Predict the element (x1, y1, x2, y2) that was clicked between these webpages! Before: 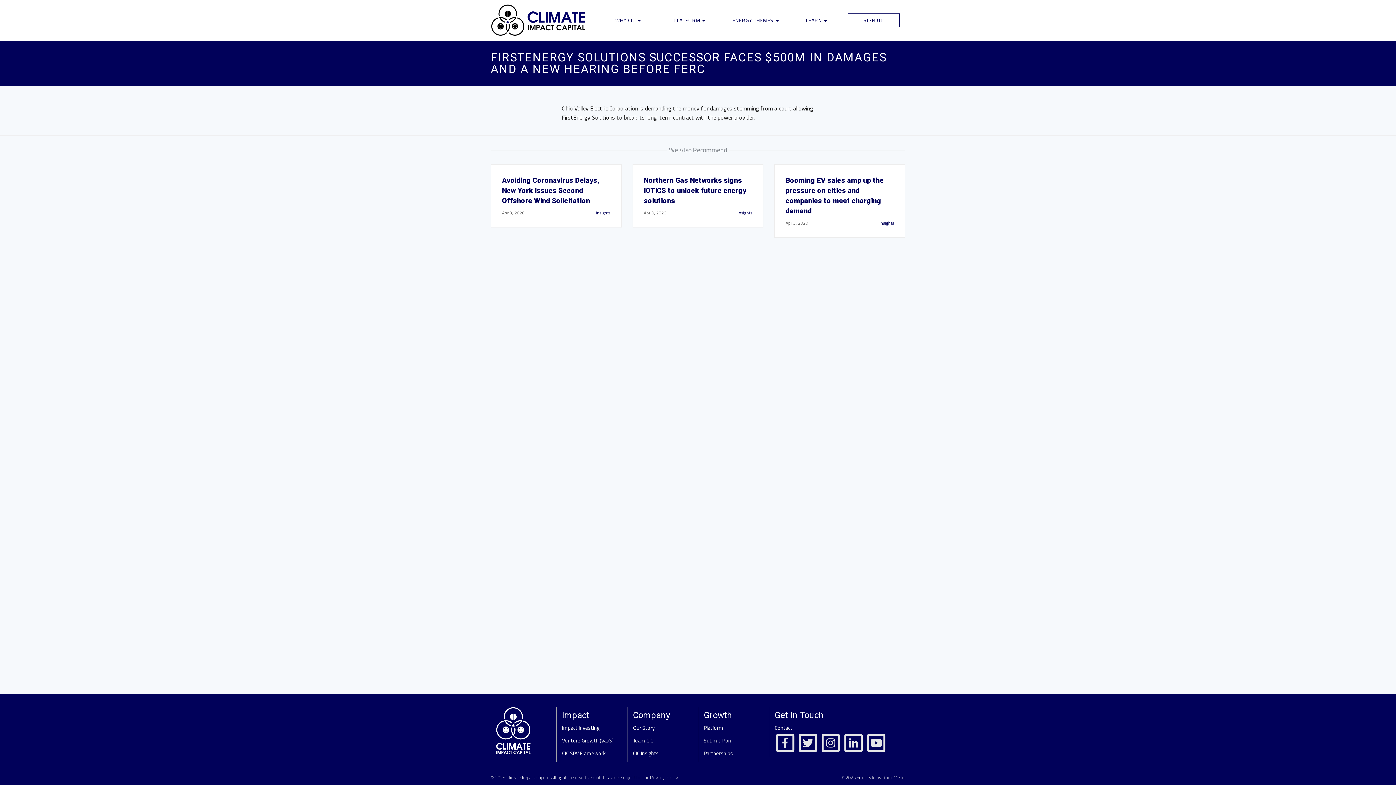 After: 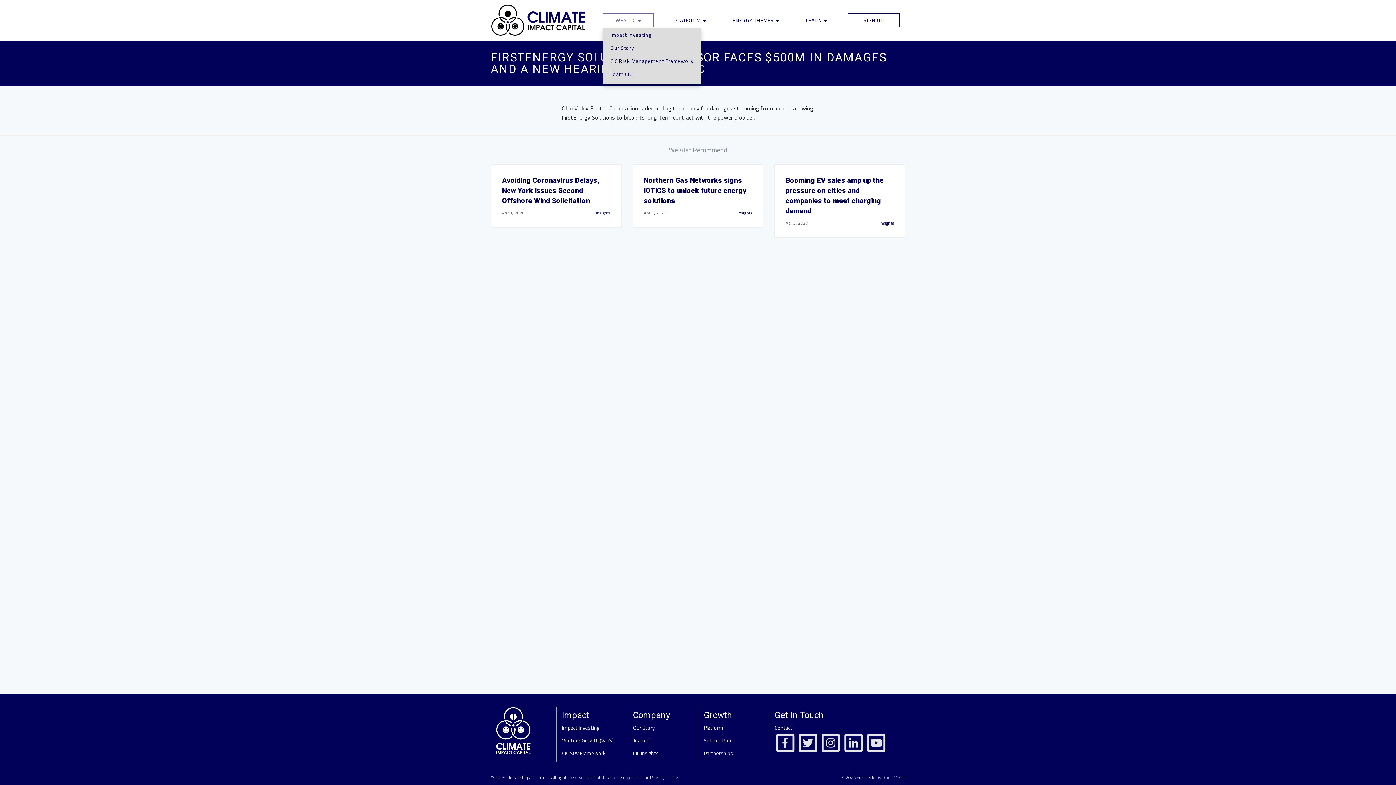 Action: label: WHY CIC  bbox: (602, 13, 653, 26)